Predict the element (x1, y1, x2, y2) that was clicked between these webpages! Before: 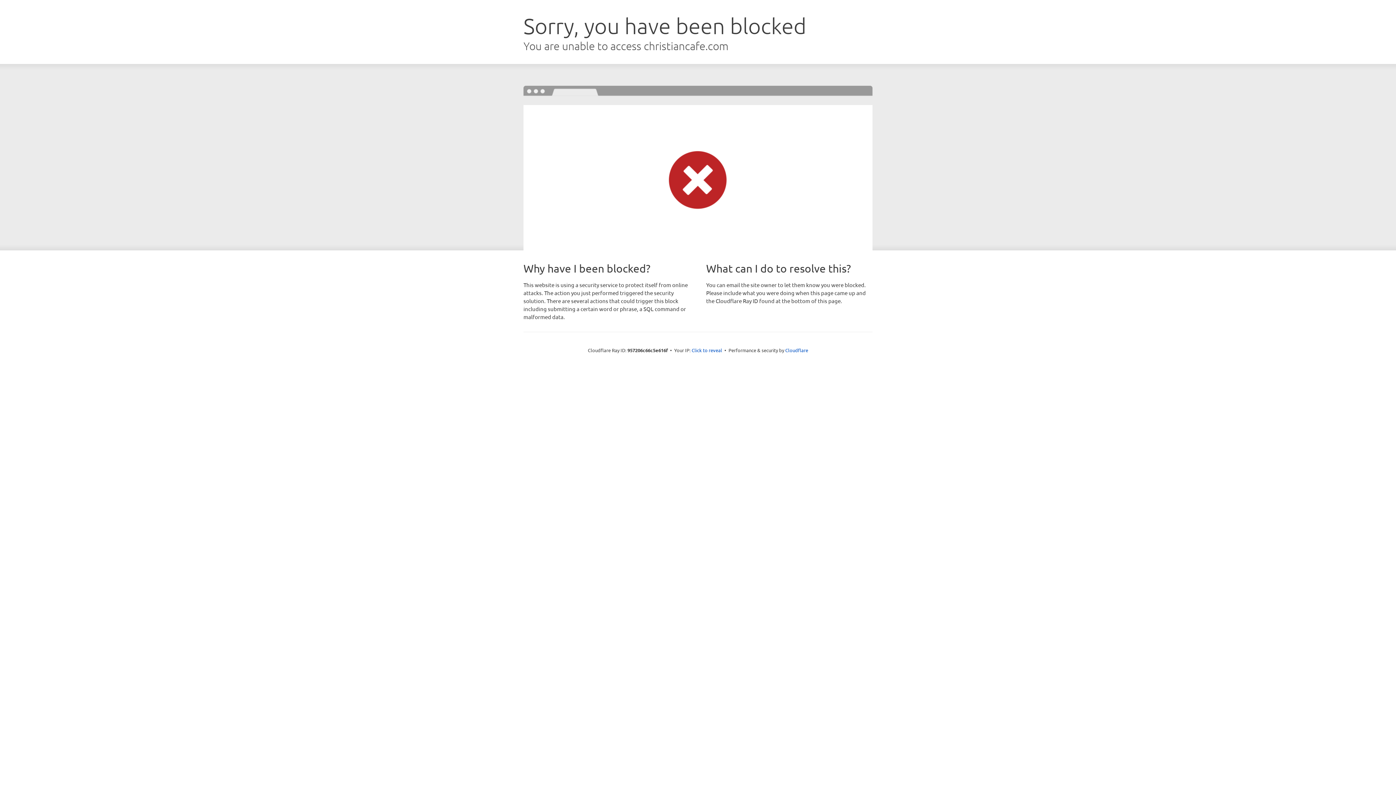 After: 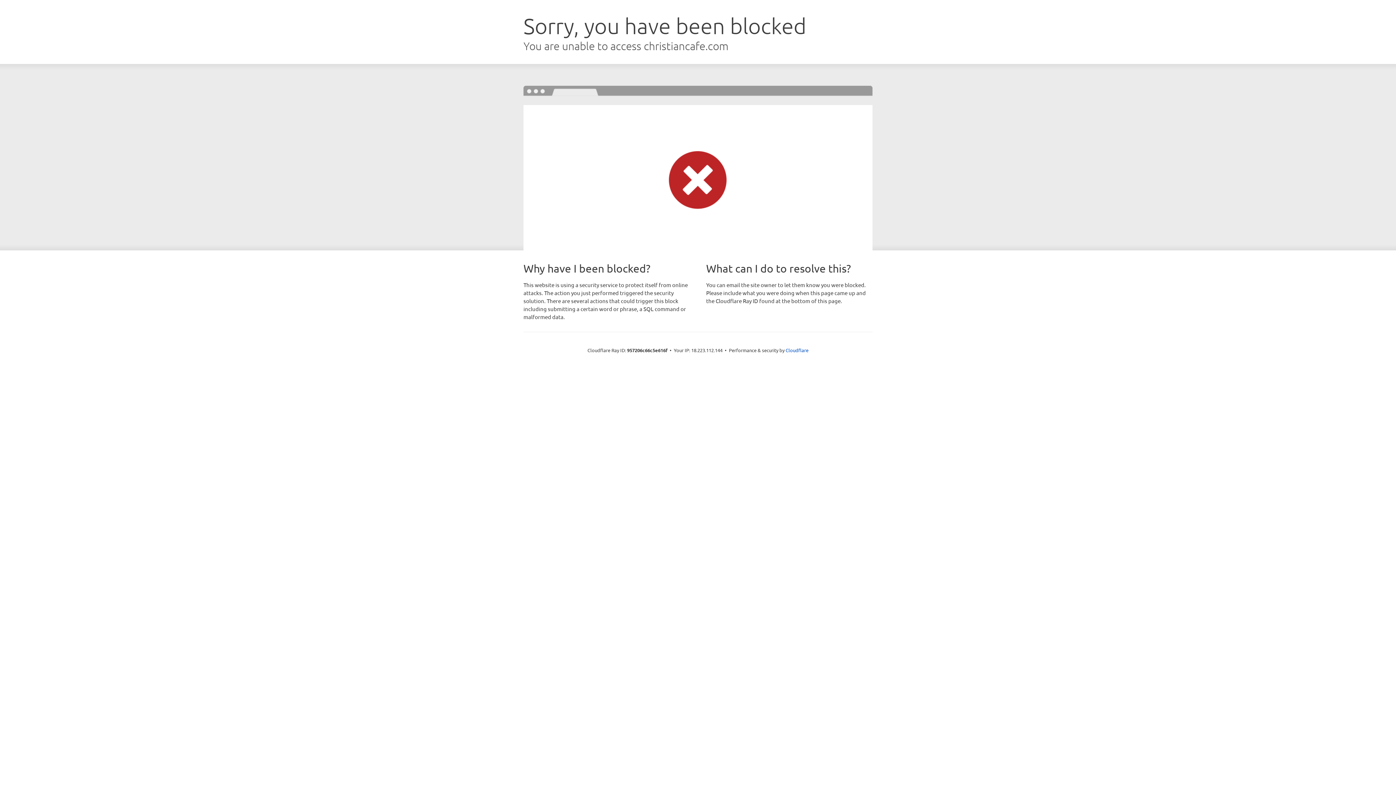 Action: label: Click to reveal bbox: (691, 346, 722, 353)